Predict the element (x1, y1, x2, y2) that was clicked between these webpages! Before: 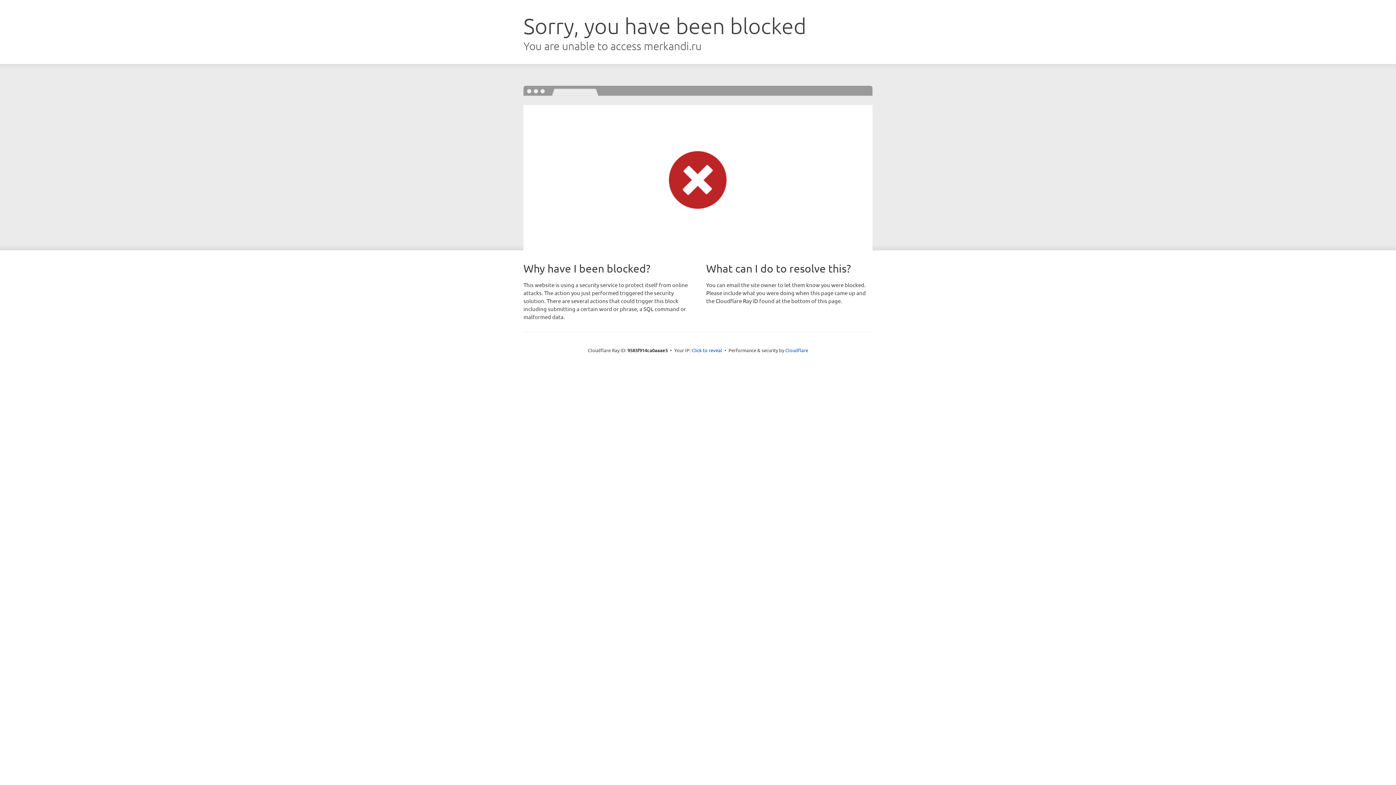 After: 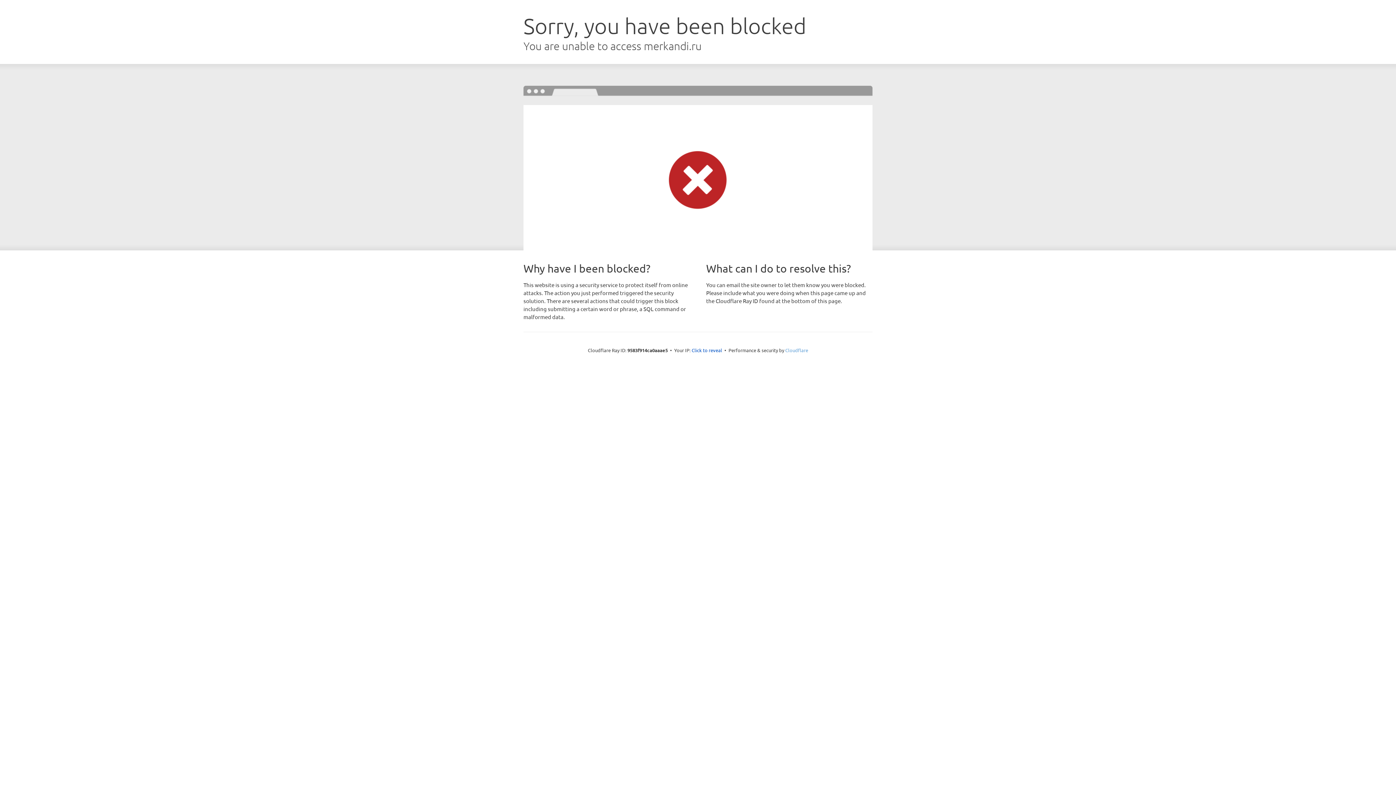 Action: bbox: (785, 347, 808, 353) label: Cloudflare